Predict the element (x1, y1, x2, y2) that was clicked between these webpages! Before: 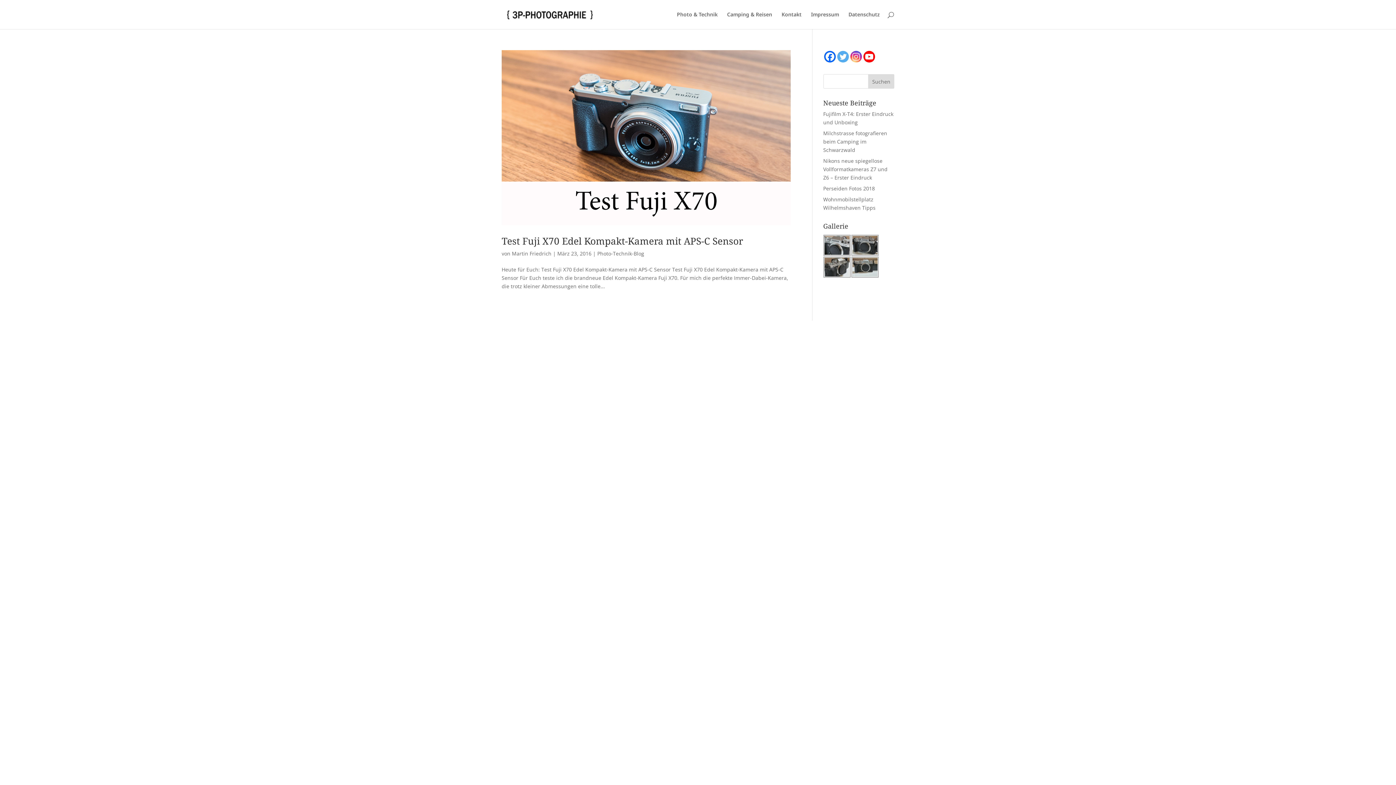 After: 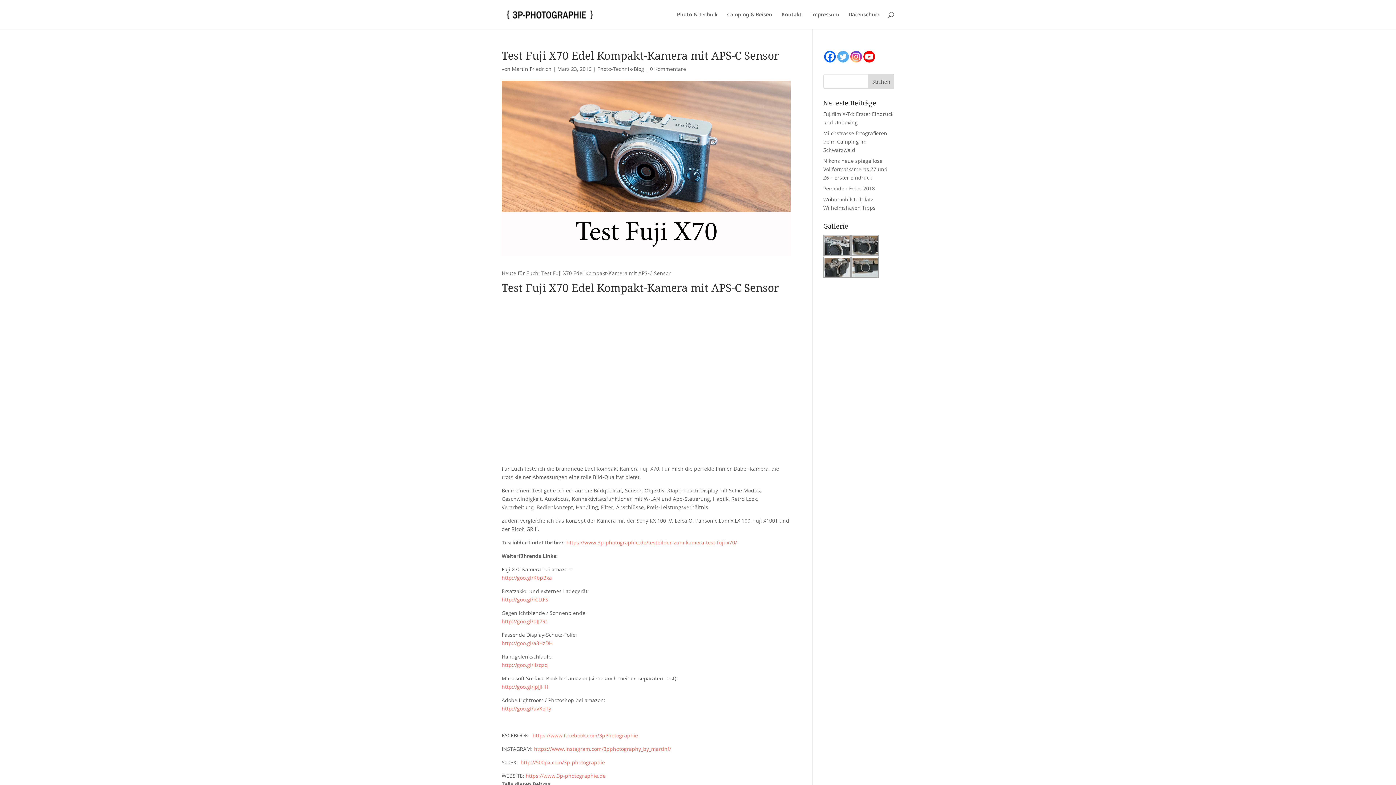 Action: bbox: (501, 50, 790, 225)